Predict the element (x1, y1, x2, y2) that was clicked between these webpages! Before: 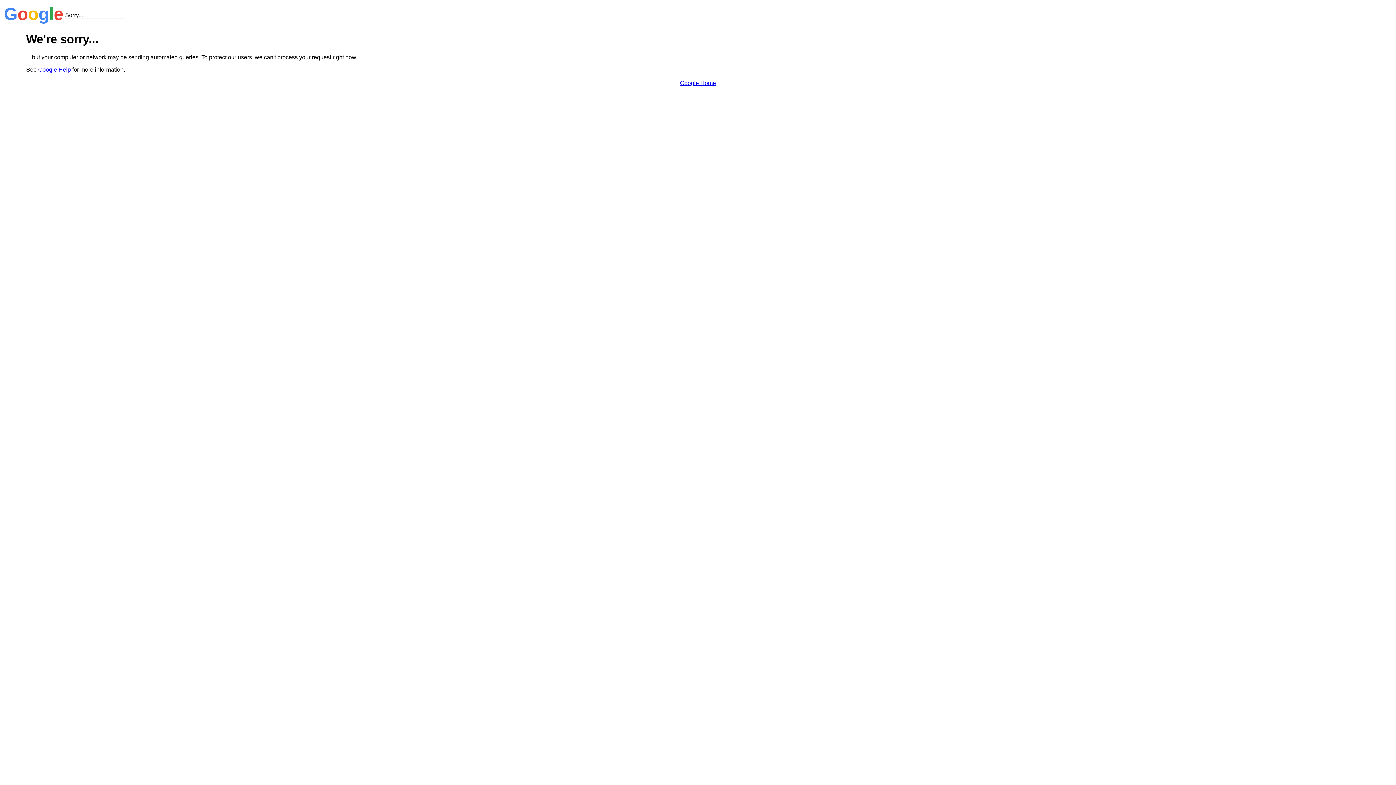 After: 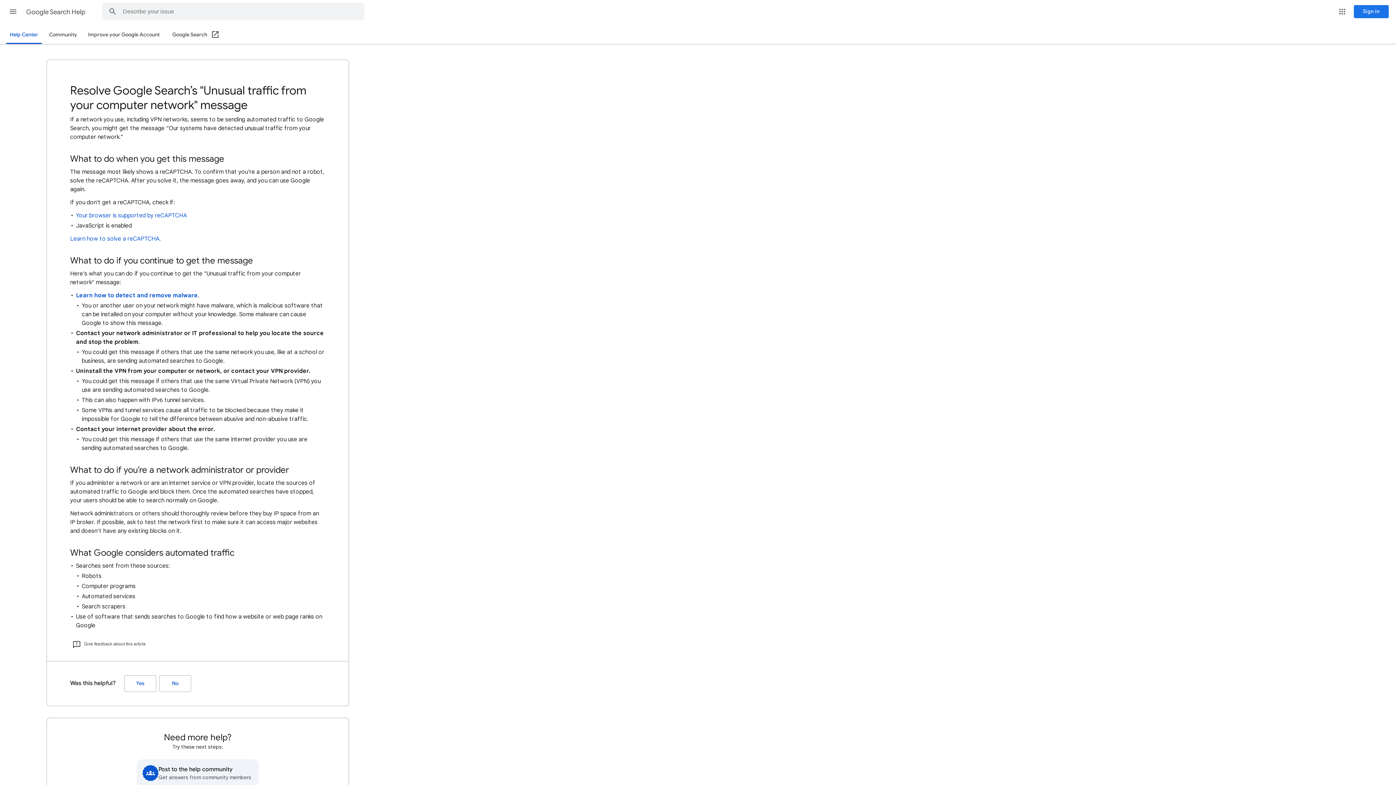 Action: bbox: (38, 66, 70, 72) label: Google Help